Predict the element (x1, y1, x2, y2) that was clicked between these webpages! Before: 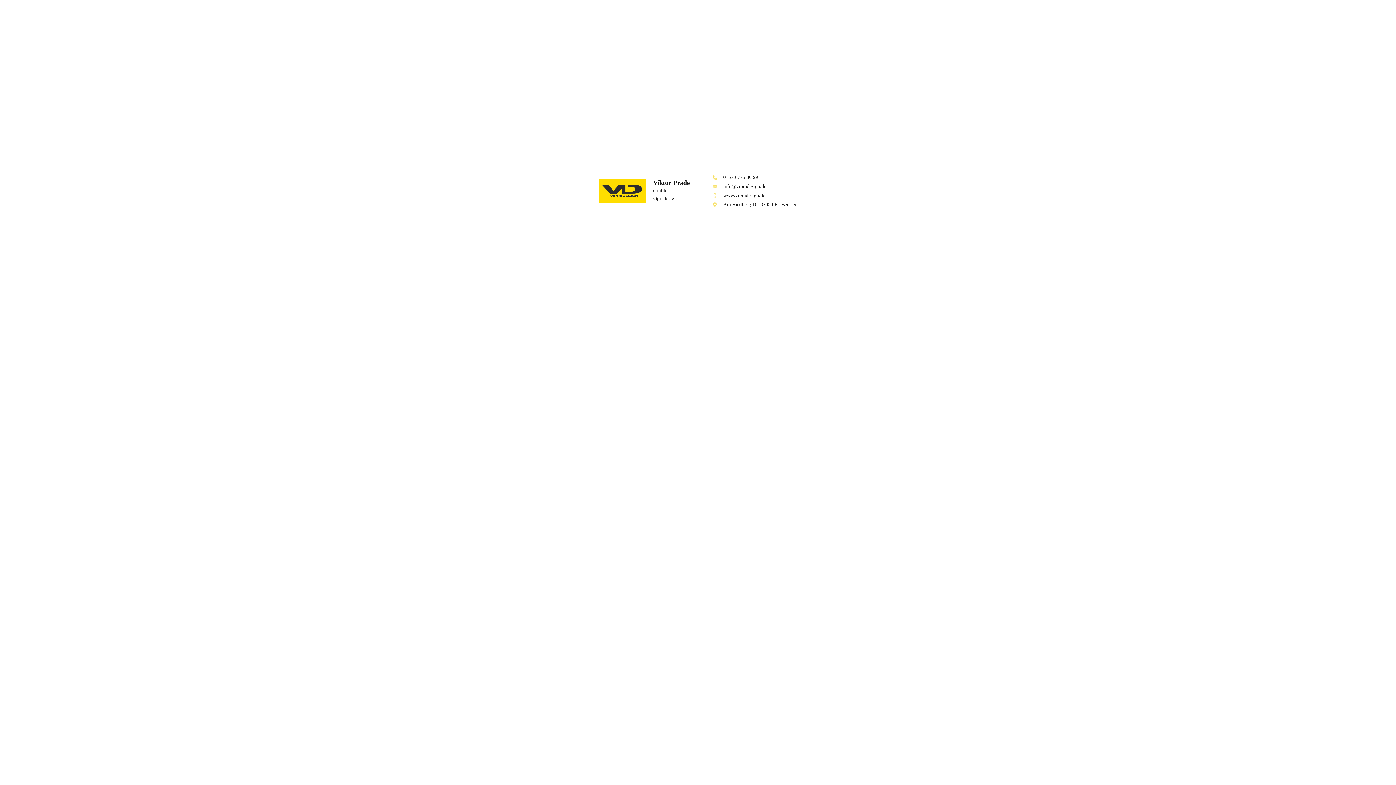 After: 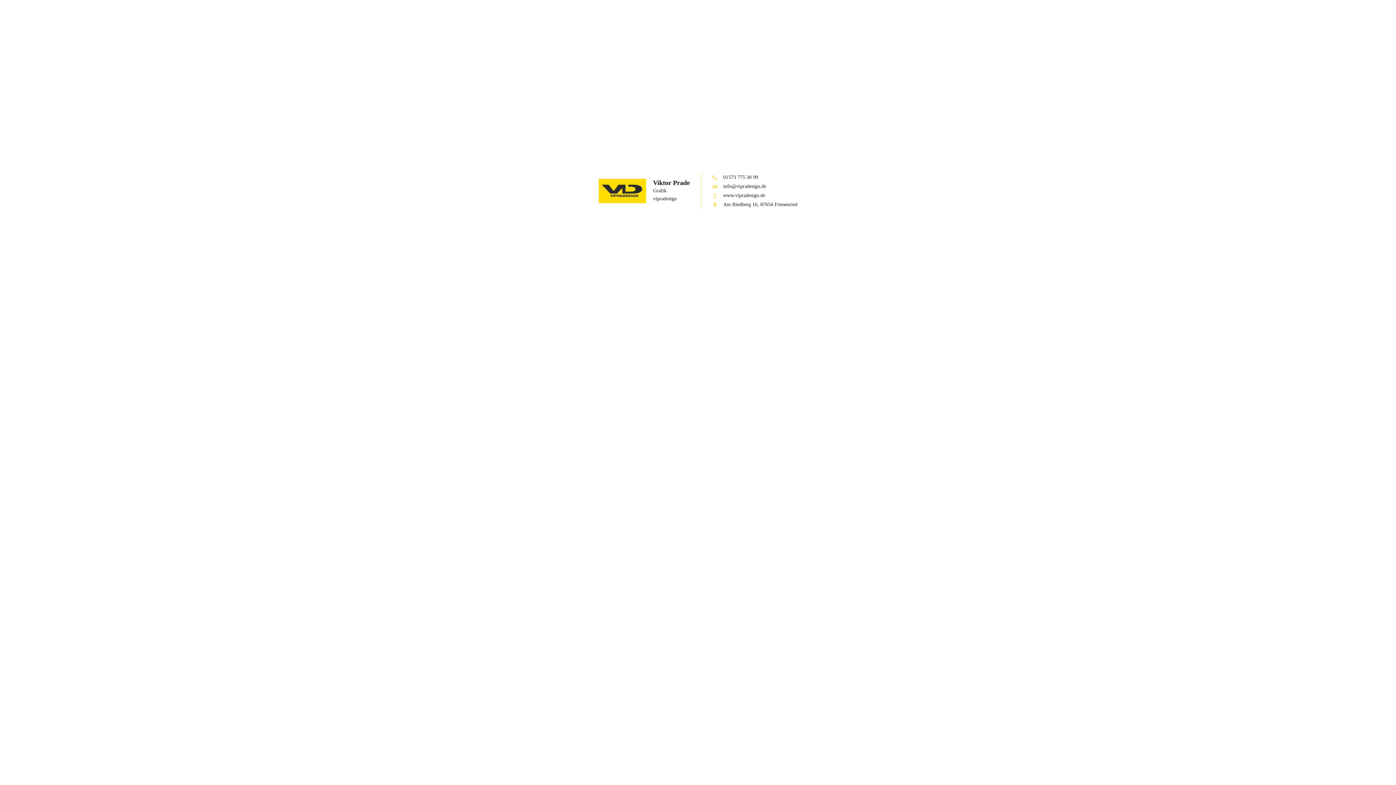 Action: bbox: (723, 192, 765, 198) label: www.vipradesign.de